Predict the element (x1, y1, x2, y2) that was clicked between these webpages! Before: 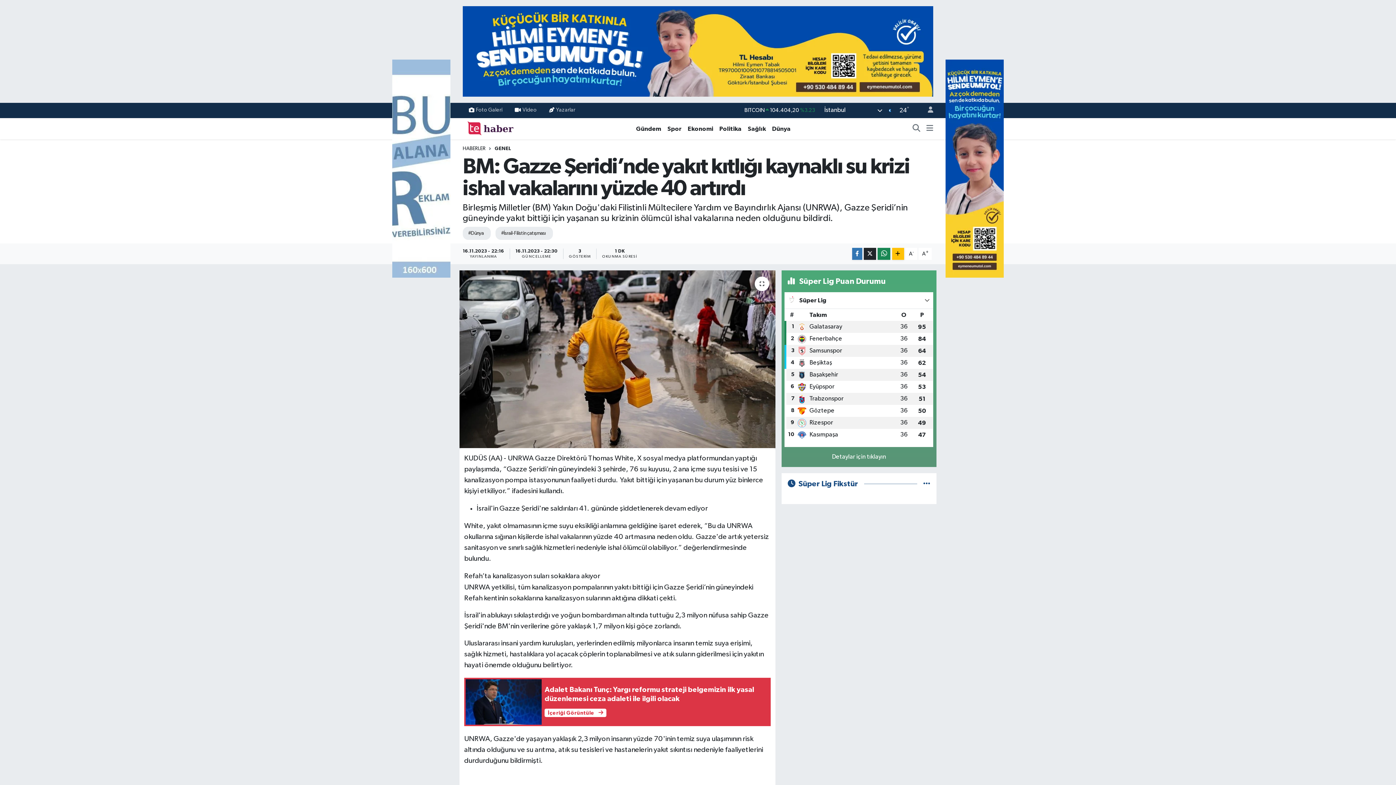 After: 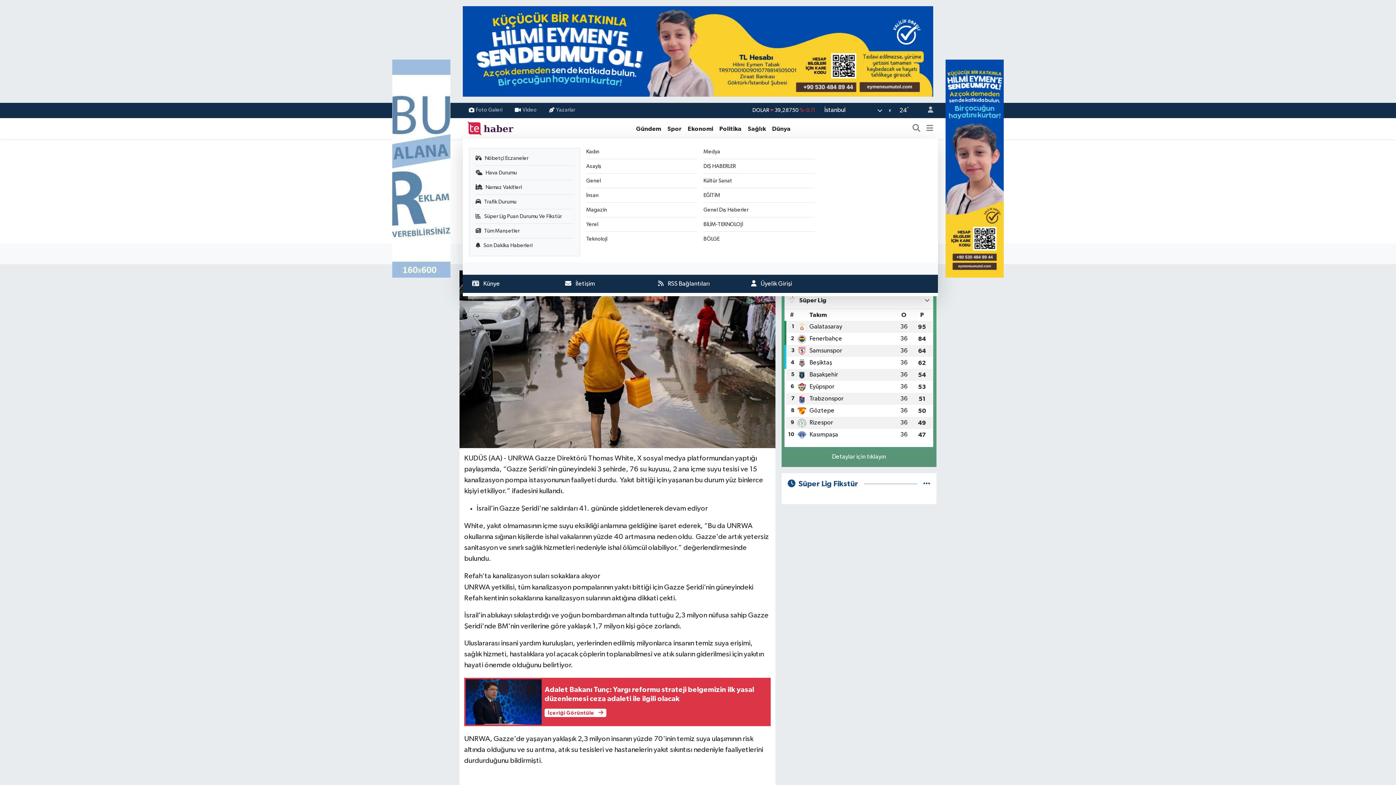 Action: bbox: (926, 124, 933, 133)